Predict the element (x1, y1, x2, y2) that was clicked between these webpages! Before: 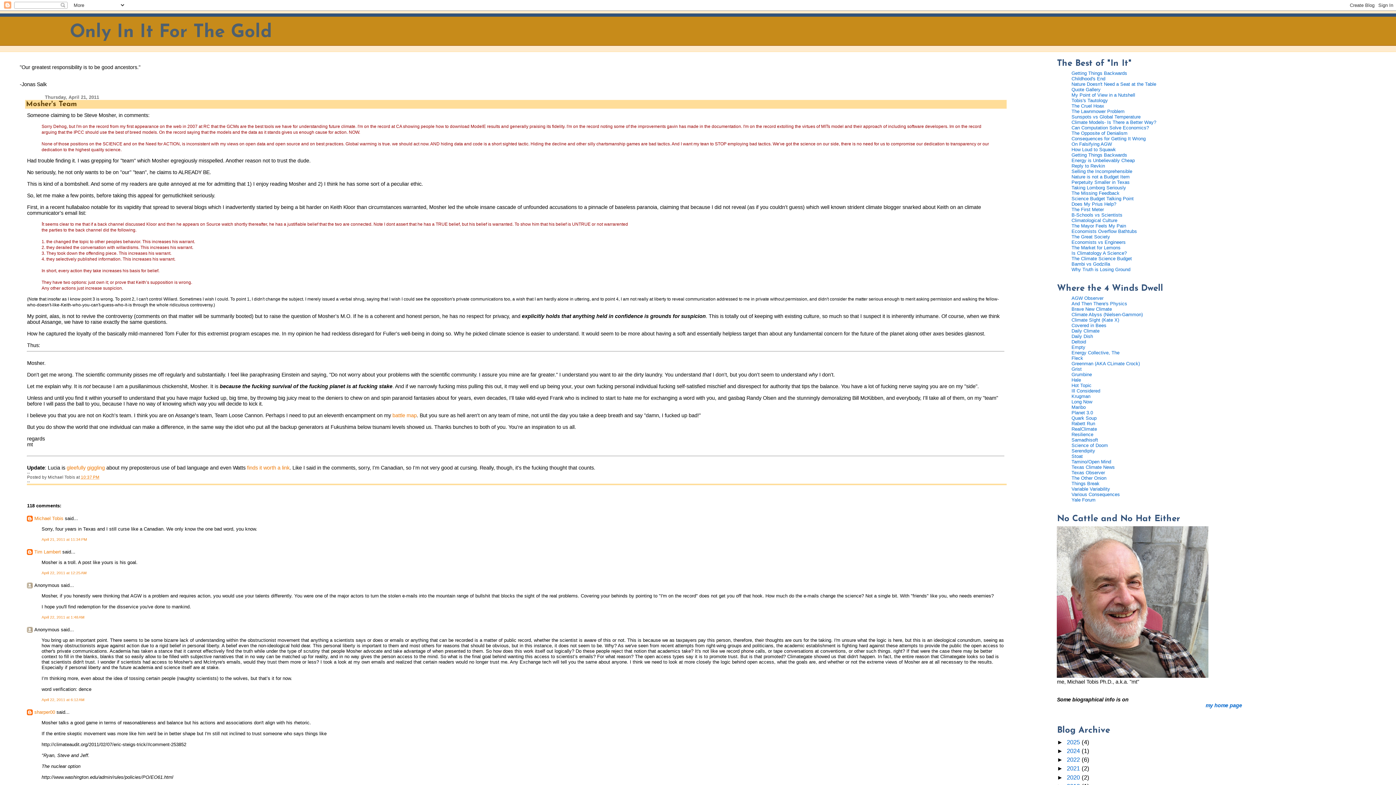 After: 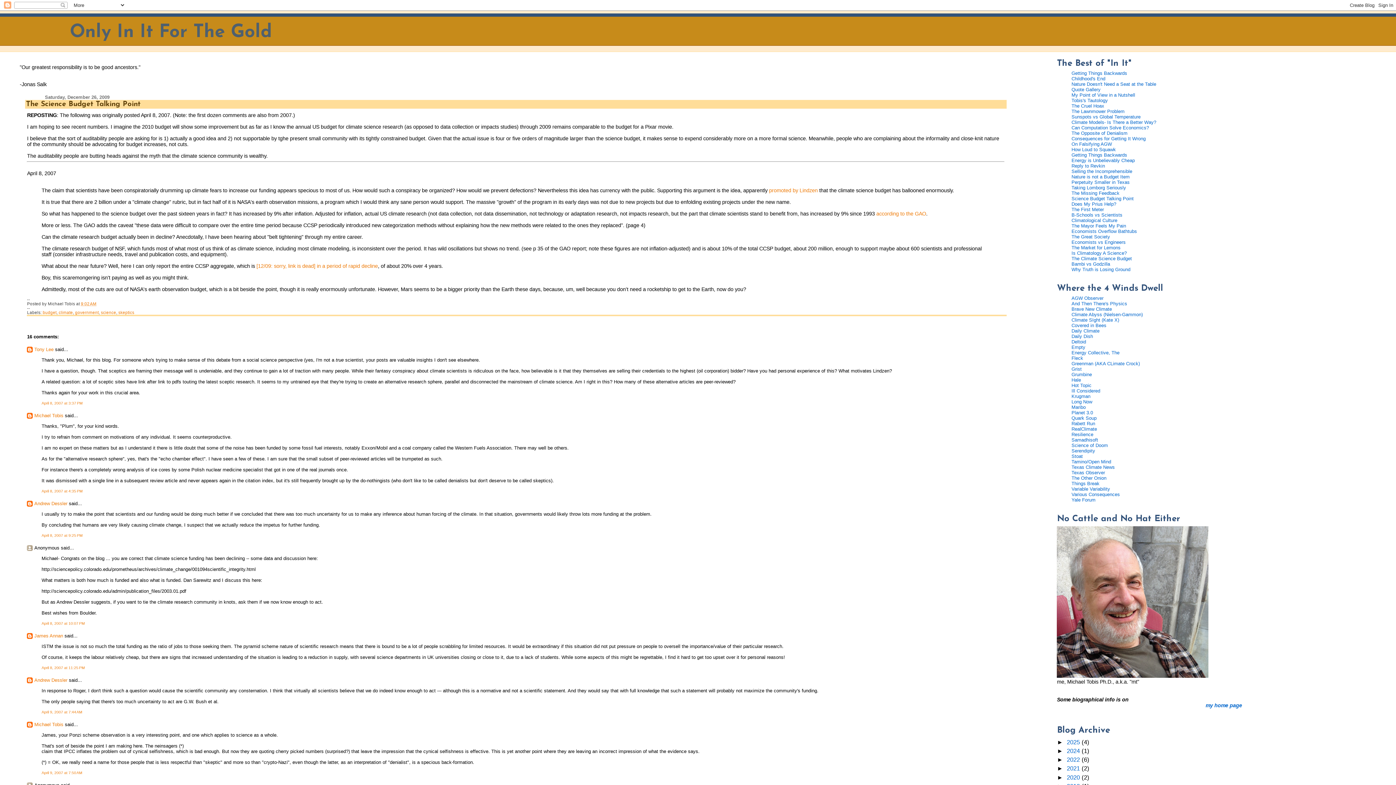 Action: bbox: (1071, 256, 1132, 261) label: The Climate Science Budget